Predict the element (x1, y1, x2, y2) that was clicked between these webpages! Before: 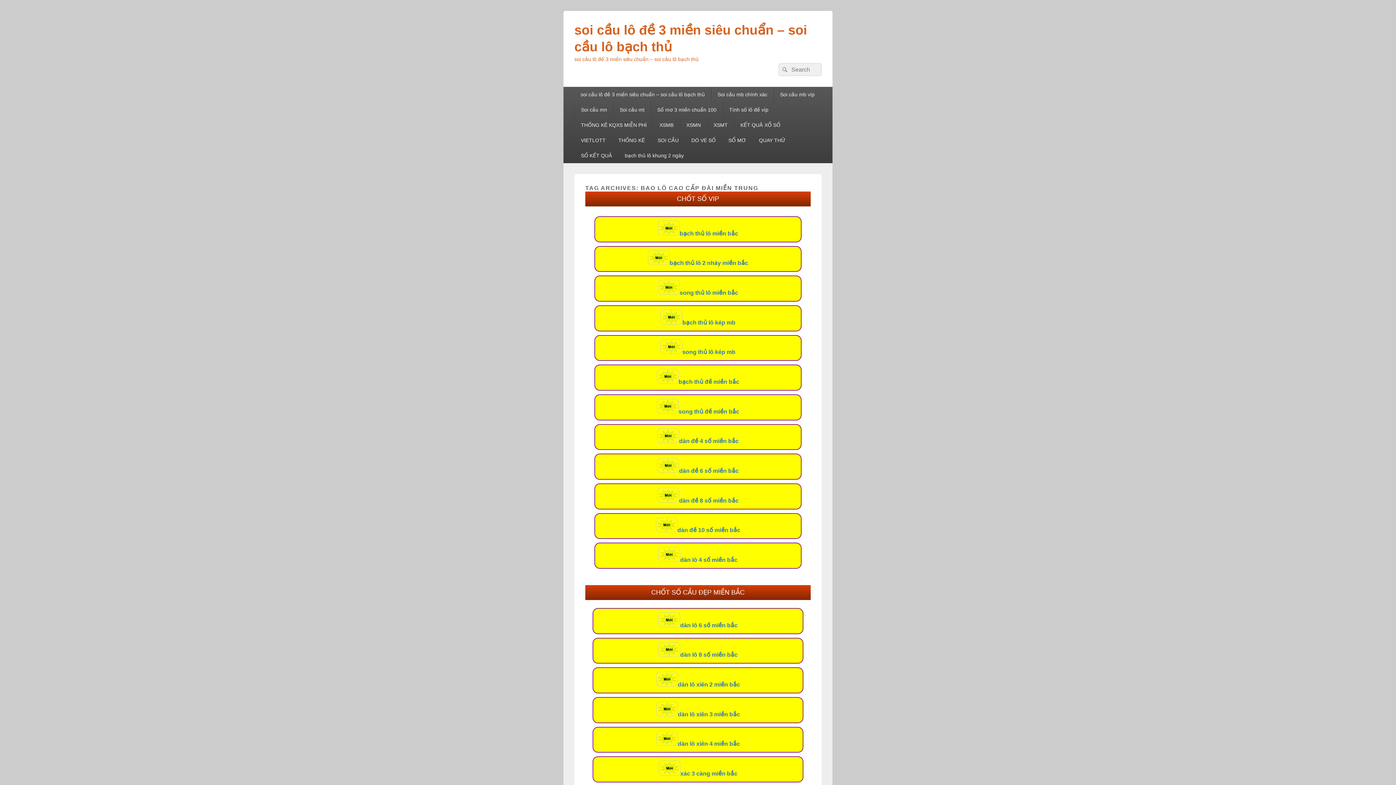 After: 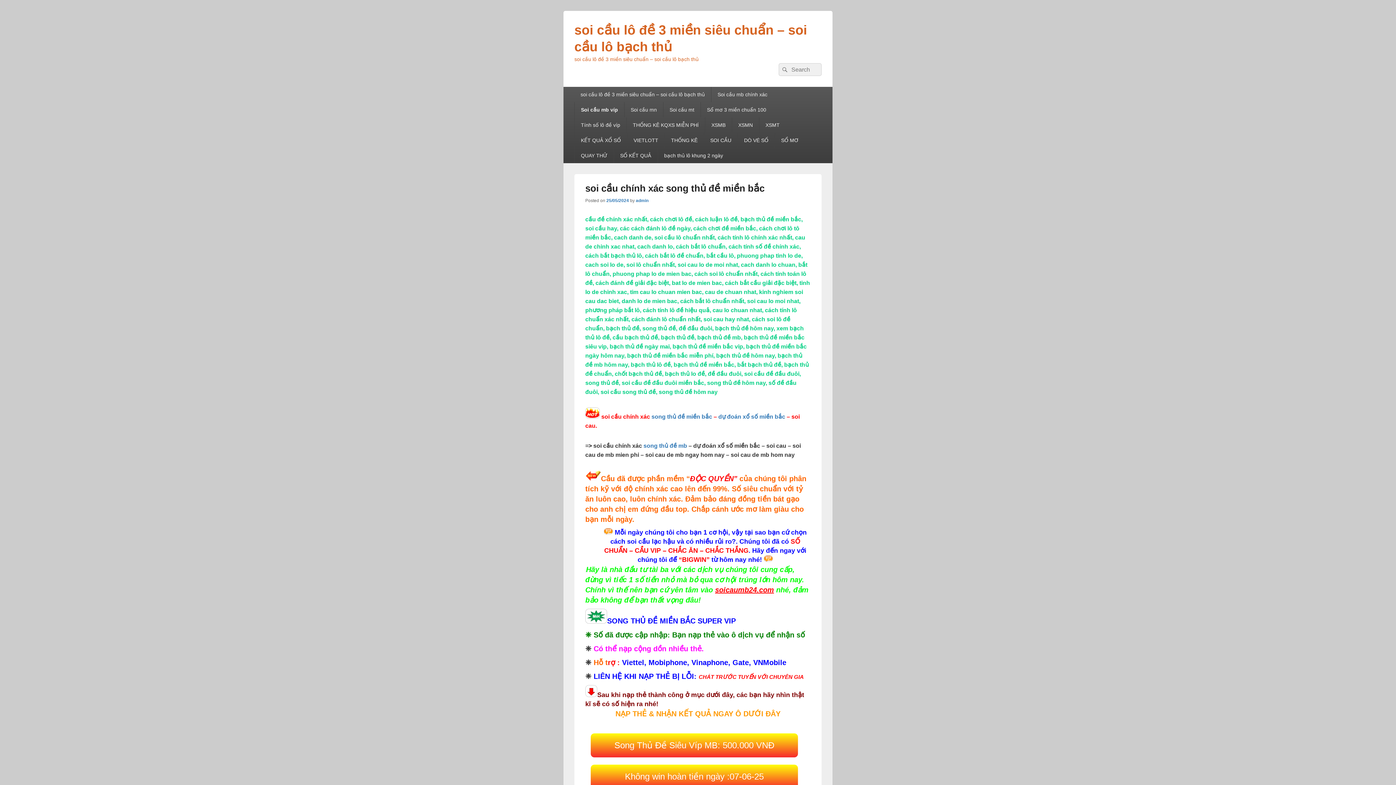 Action: bbox: (656, 408, 739, 414) label: song thủ đề miền bắc